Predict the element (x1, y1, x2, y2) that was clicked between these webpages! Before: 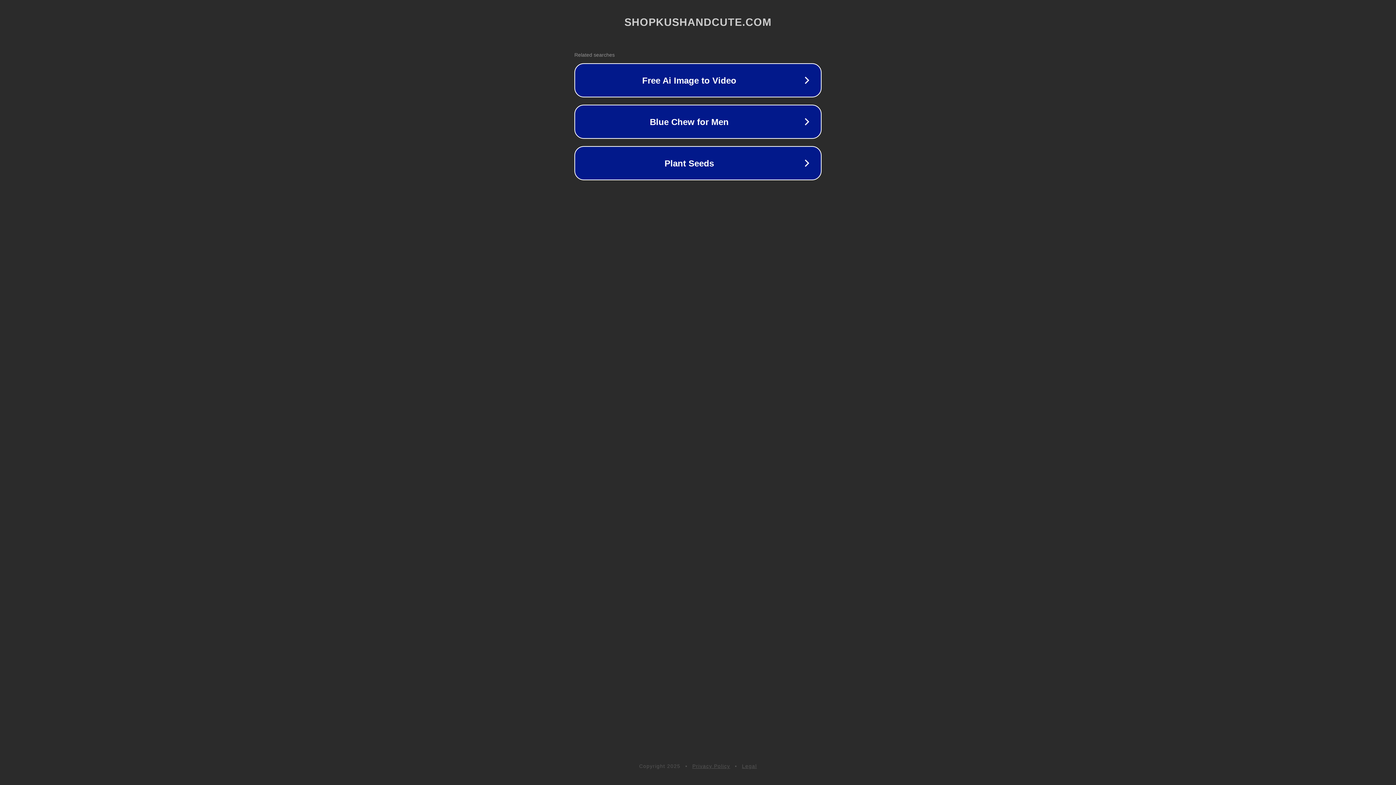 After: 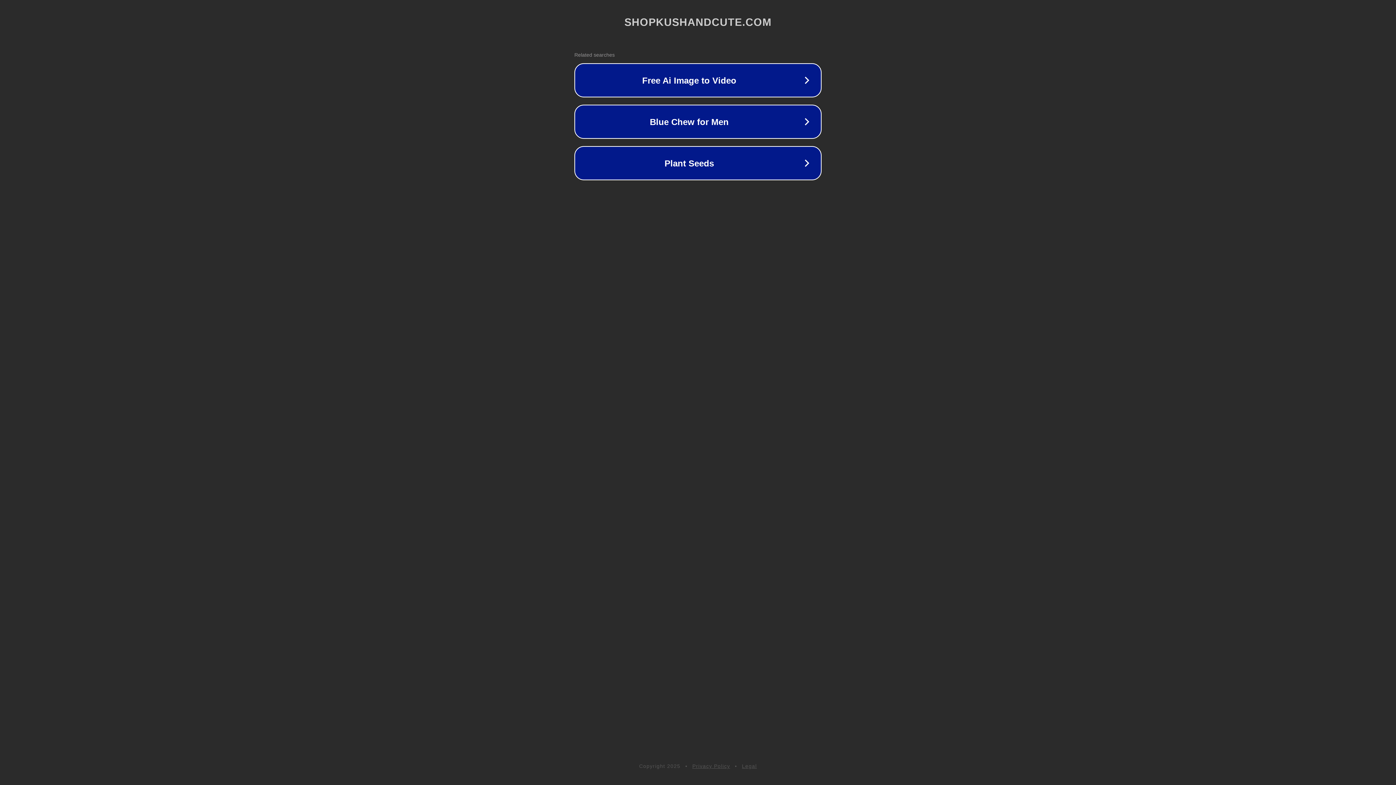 Action: bbox: (692, 763, 730, 769) label: Privacy Policy